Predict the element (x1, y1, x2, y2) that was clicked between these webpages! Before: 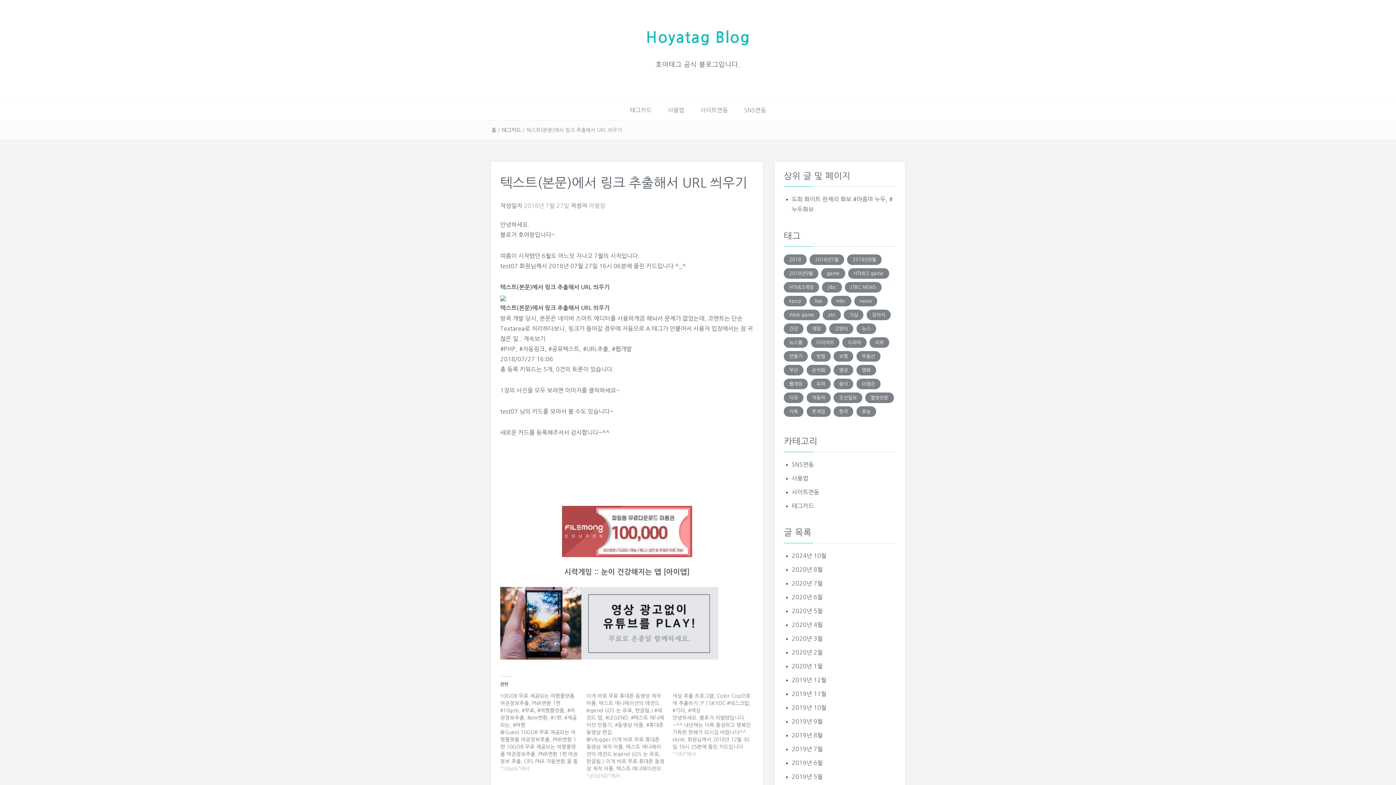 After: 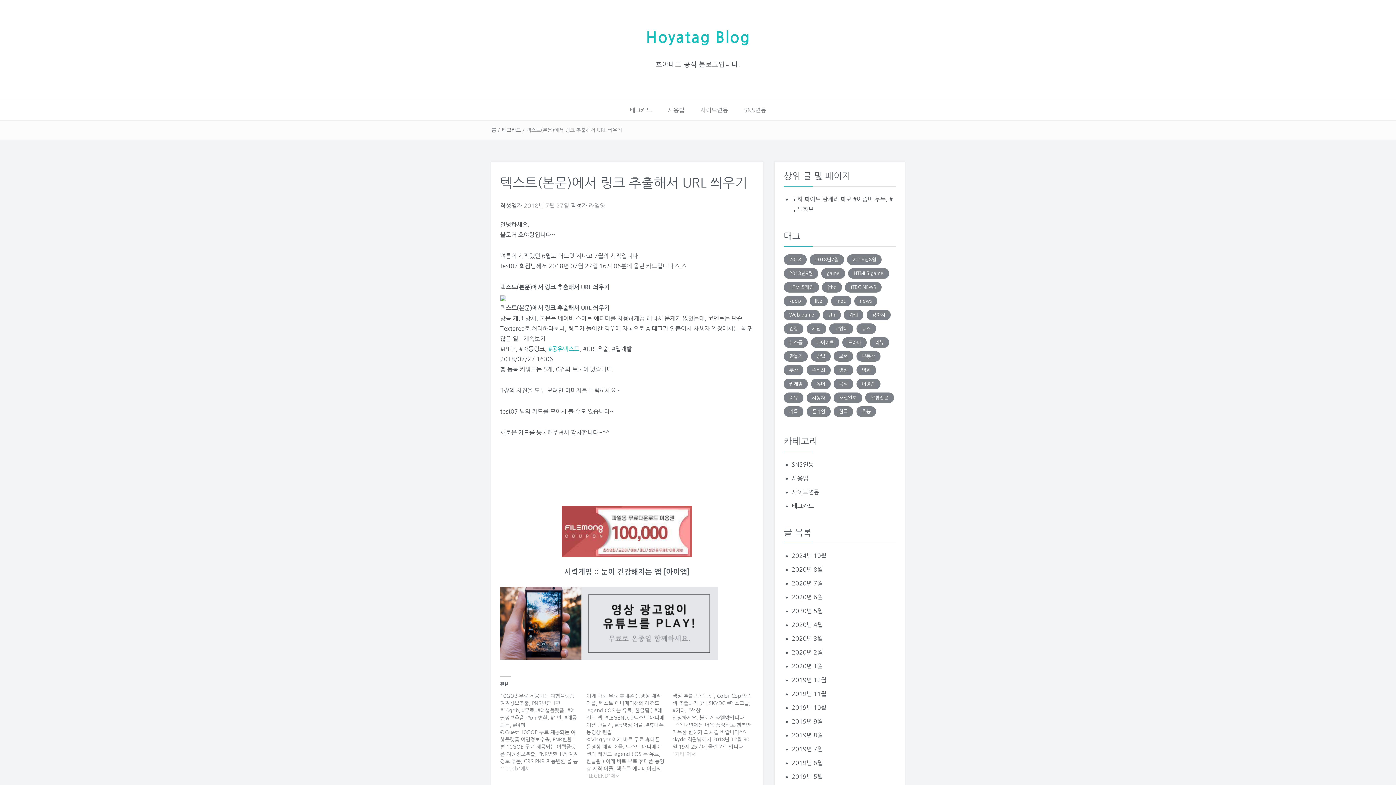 Action: bbox: (548, 346, 579, 352) label: #공유텍스트